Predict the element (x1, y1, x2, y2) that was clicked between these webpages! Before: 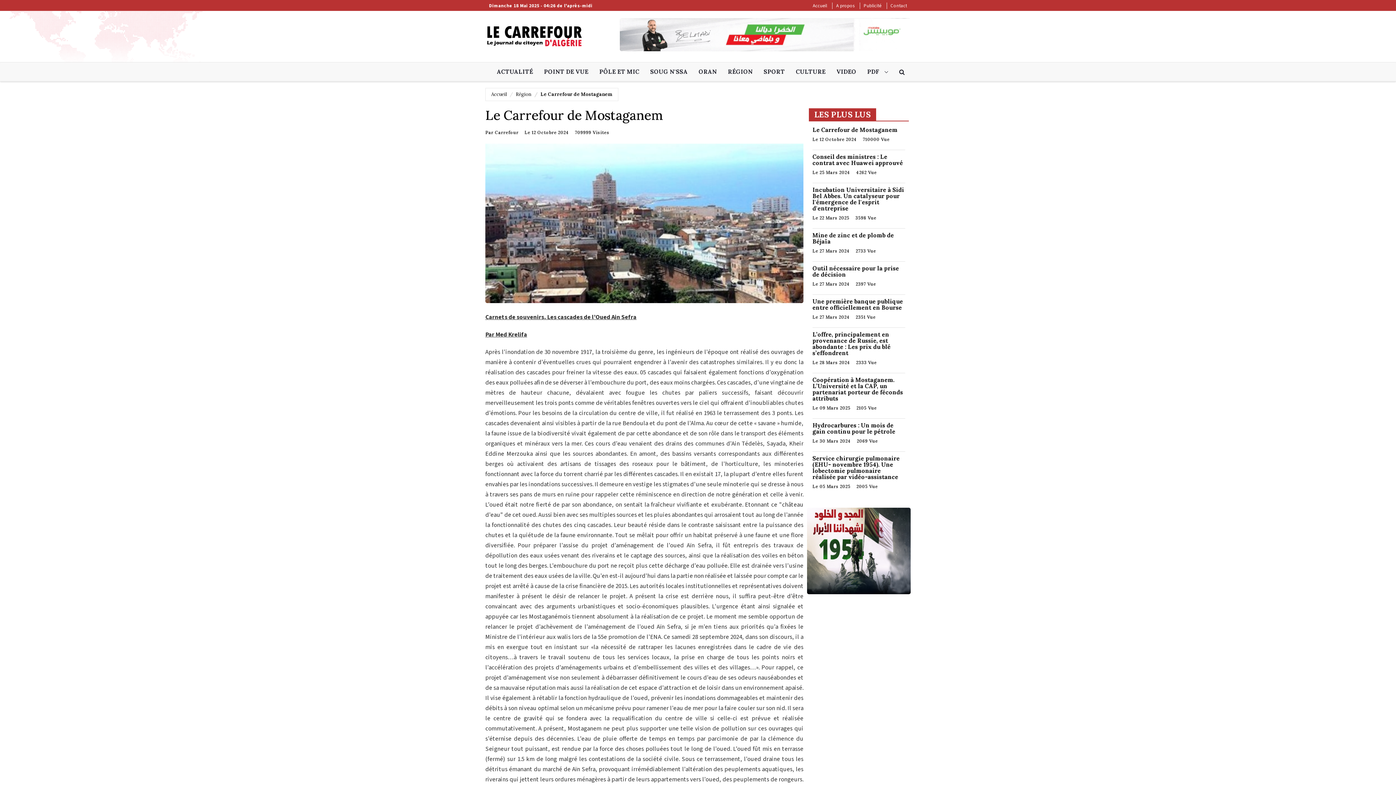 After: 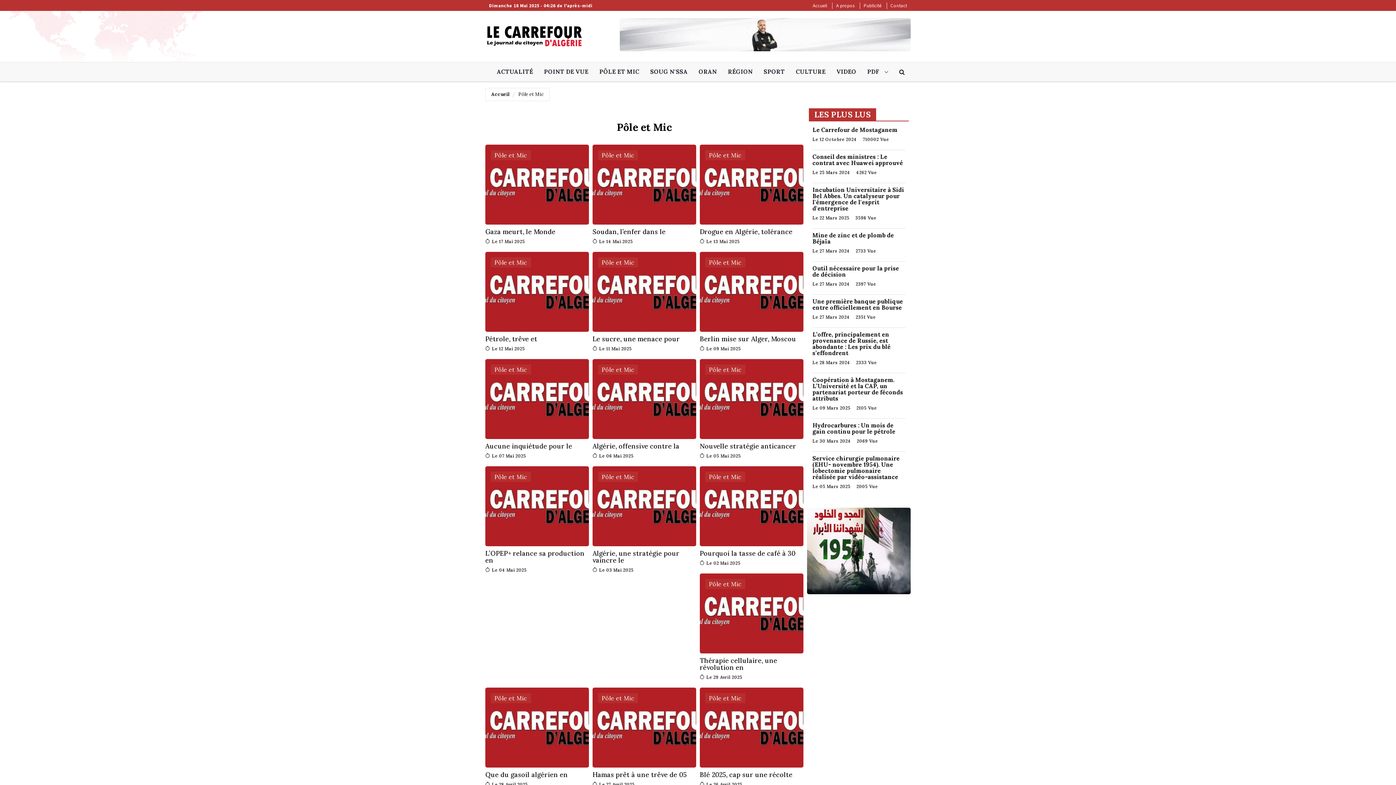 Action: bbox: (594, 62, 644, 80) label: PÔLE ET MIC